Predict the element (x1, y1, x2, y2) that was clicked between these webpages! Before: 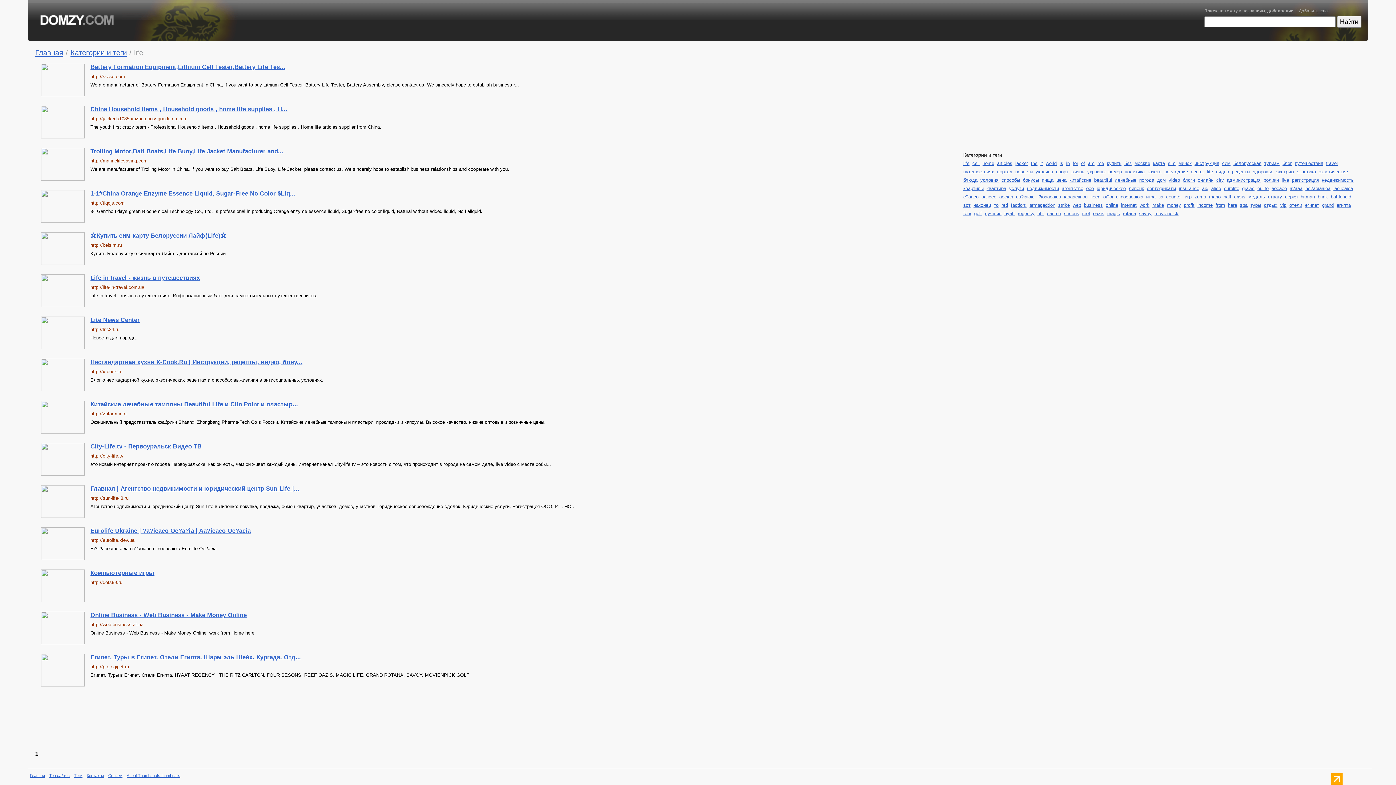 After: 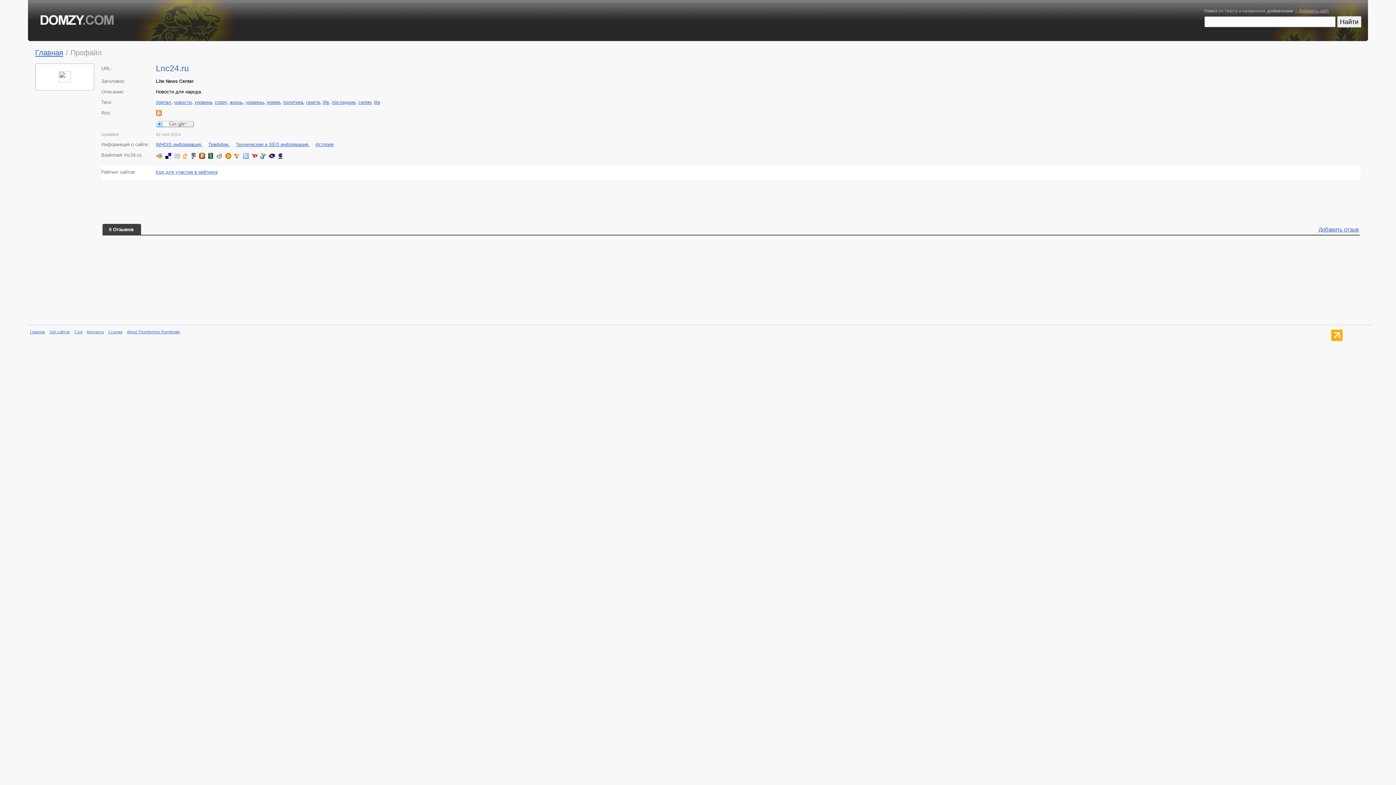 Action: label: Lite News Center bbox: (90, 316, 139, 323)